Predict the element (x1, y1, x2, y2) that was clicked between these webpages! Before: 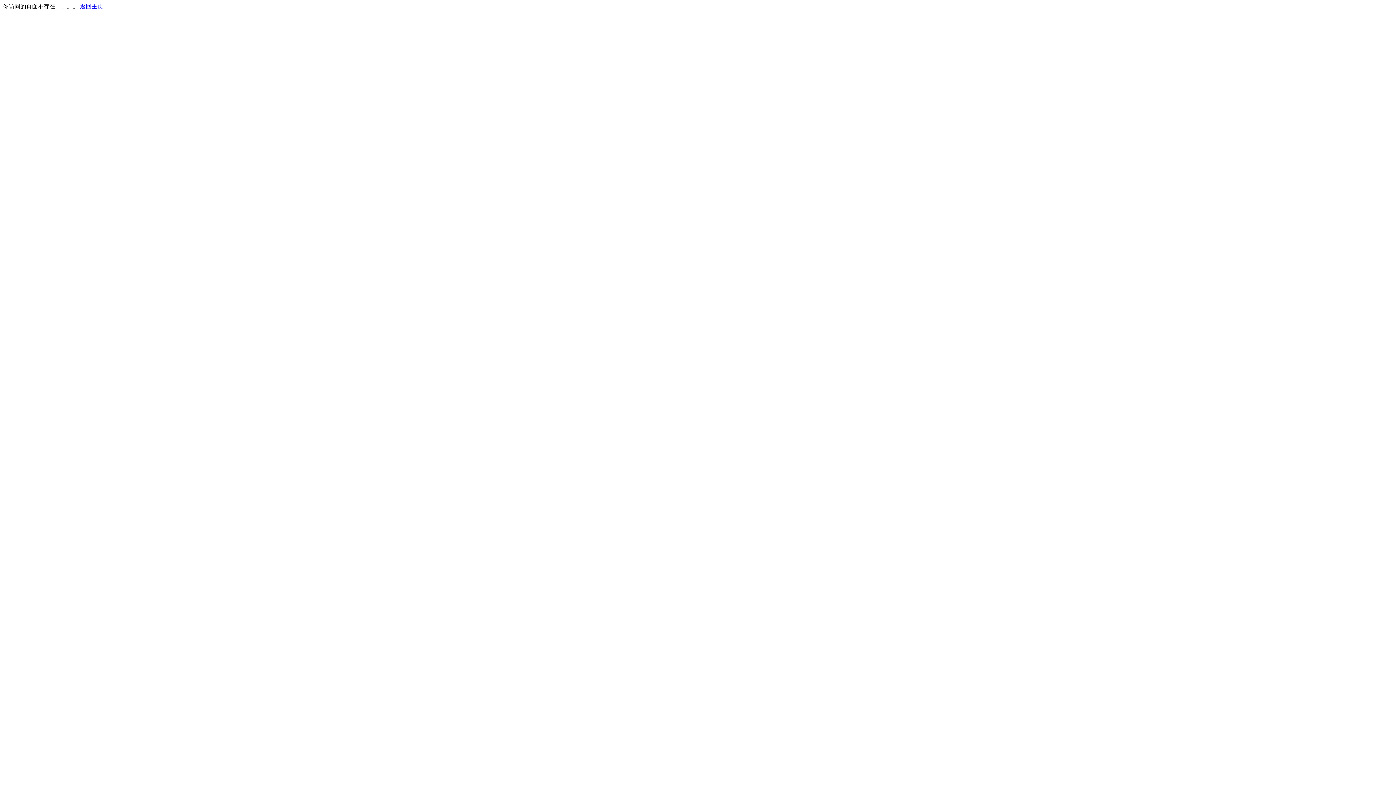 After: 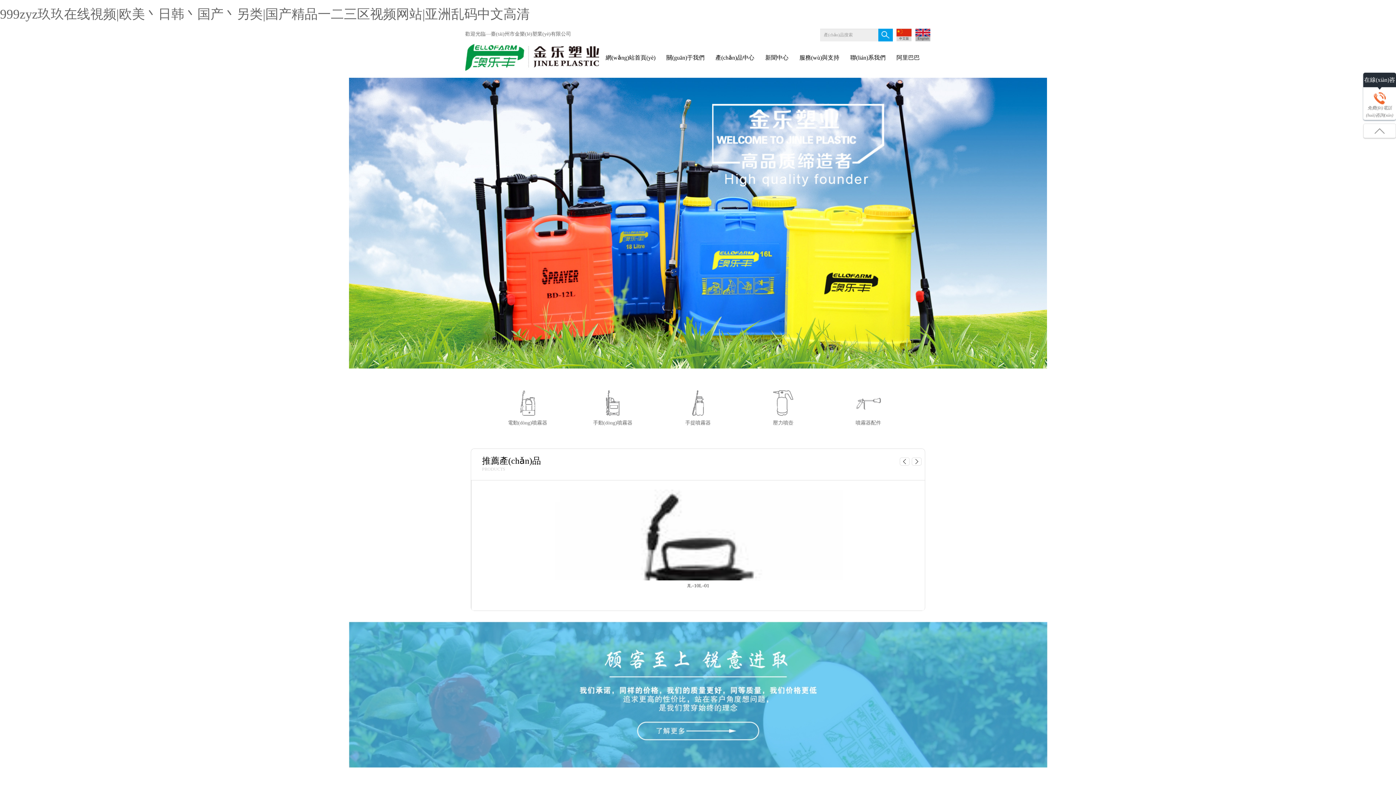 Action: bbox: (80, 3, 103, 9) label: 返回主页